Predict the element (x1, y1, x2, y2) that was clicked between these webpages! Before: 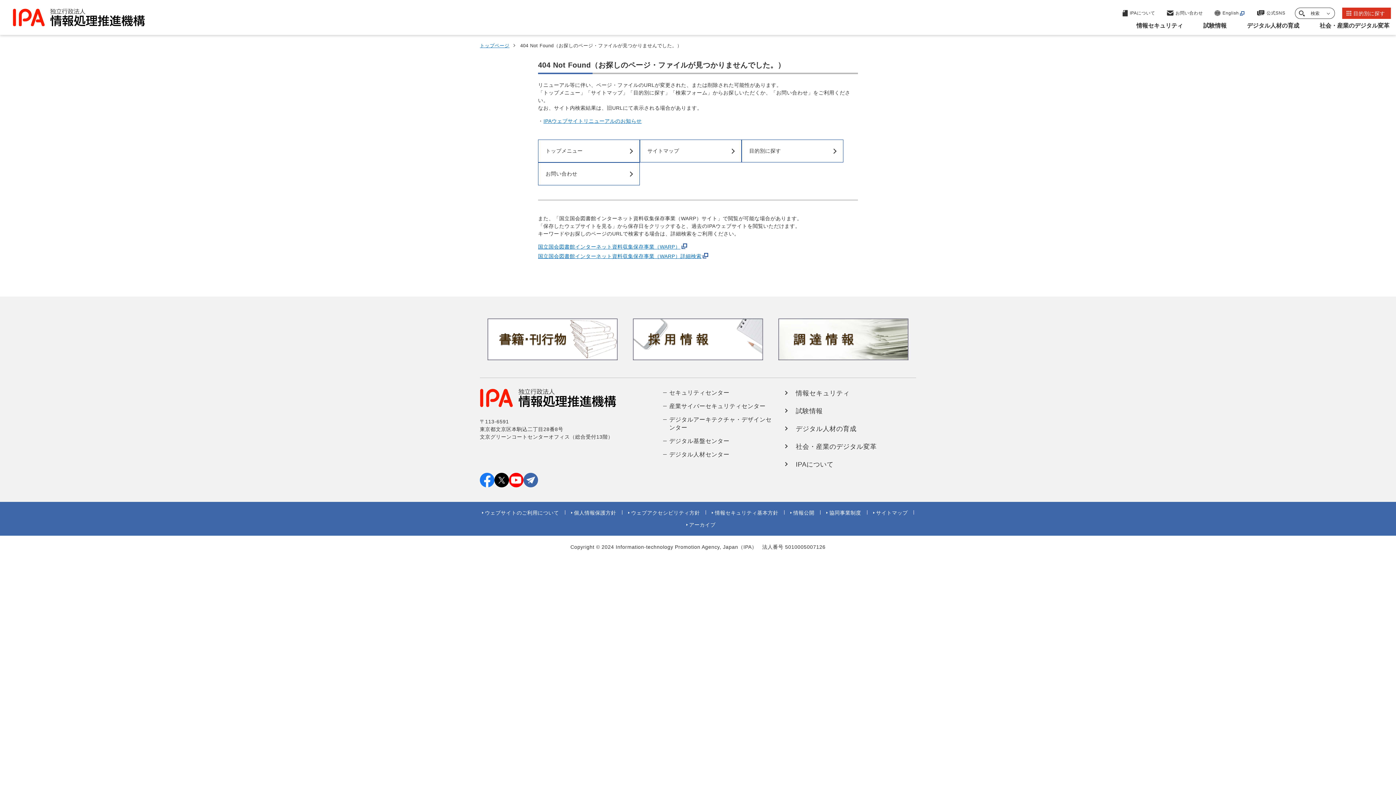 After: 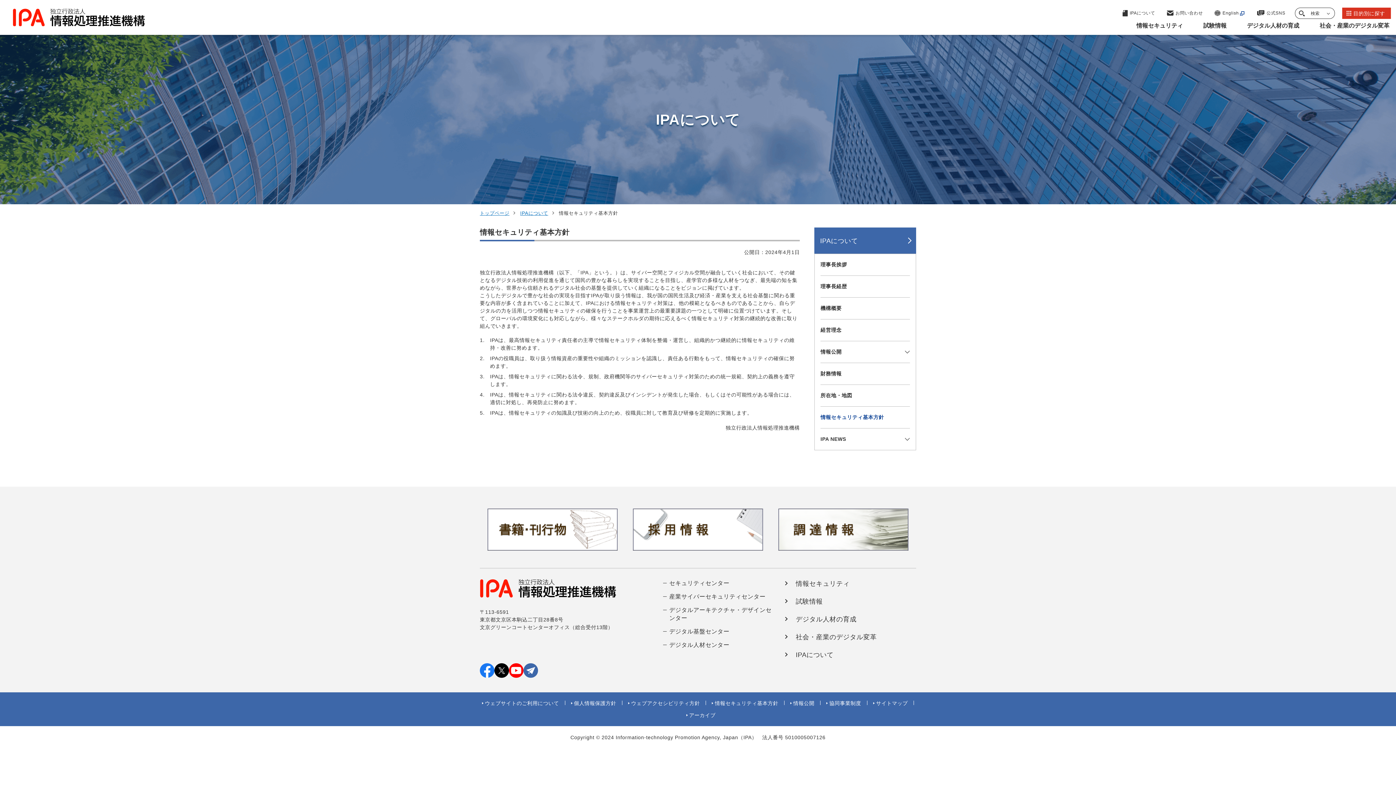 Action: label: 情報セキュリティ基本方針 bbox: (715, 510, 778, 516)